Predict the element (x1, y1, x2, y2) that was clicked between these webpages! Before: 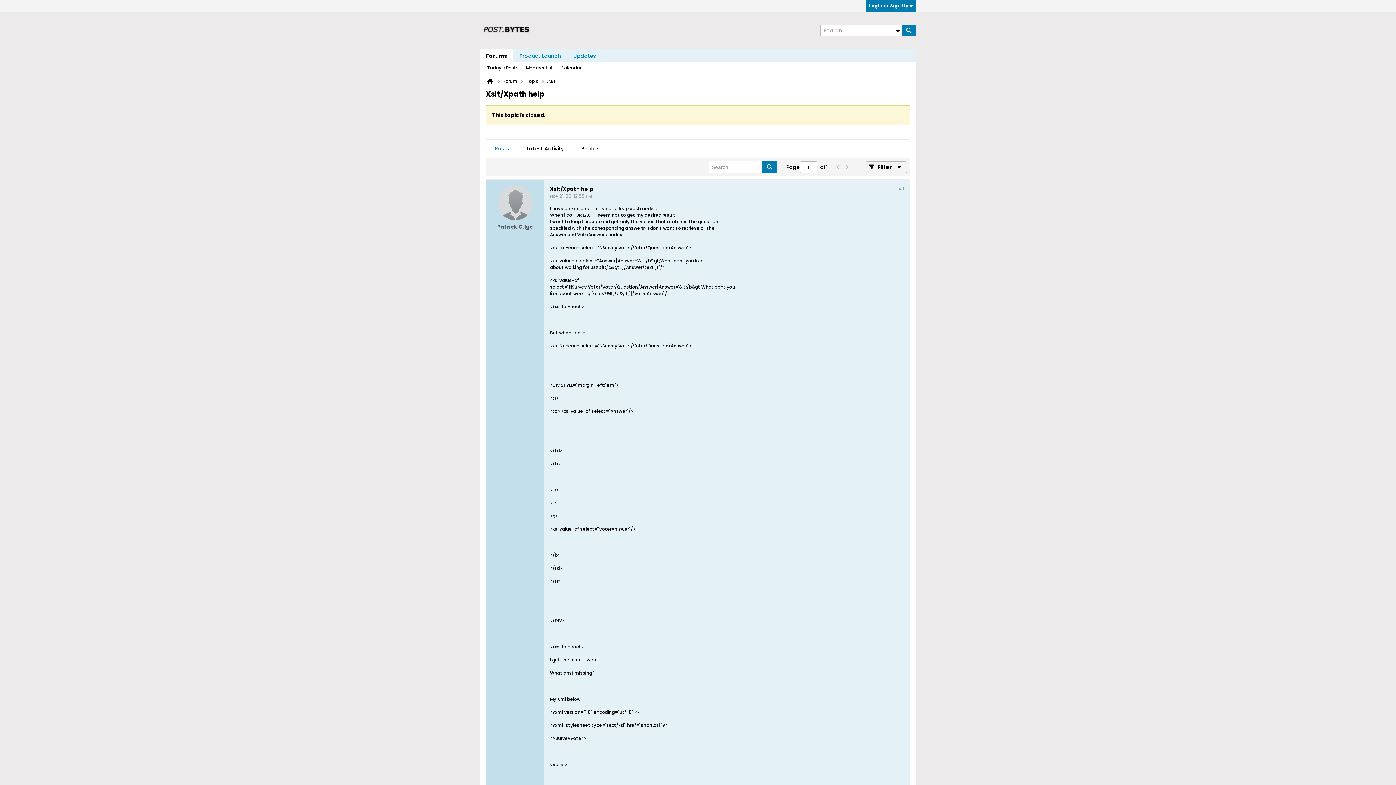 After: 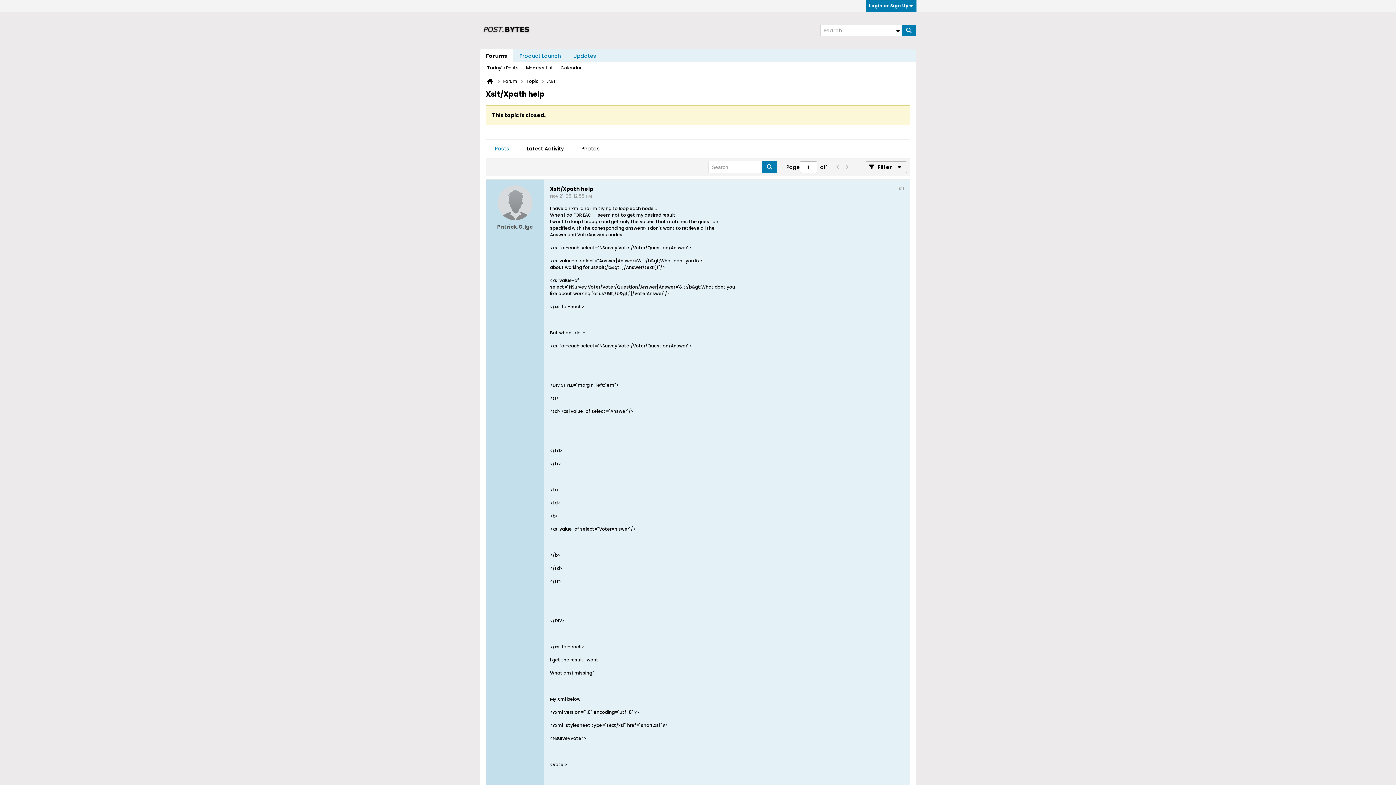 Action: bbox: (842, 161, 851, 173)